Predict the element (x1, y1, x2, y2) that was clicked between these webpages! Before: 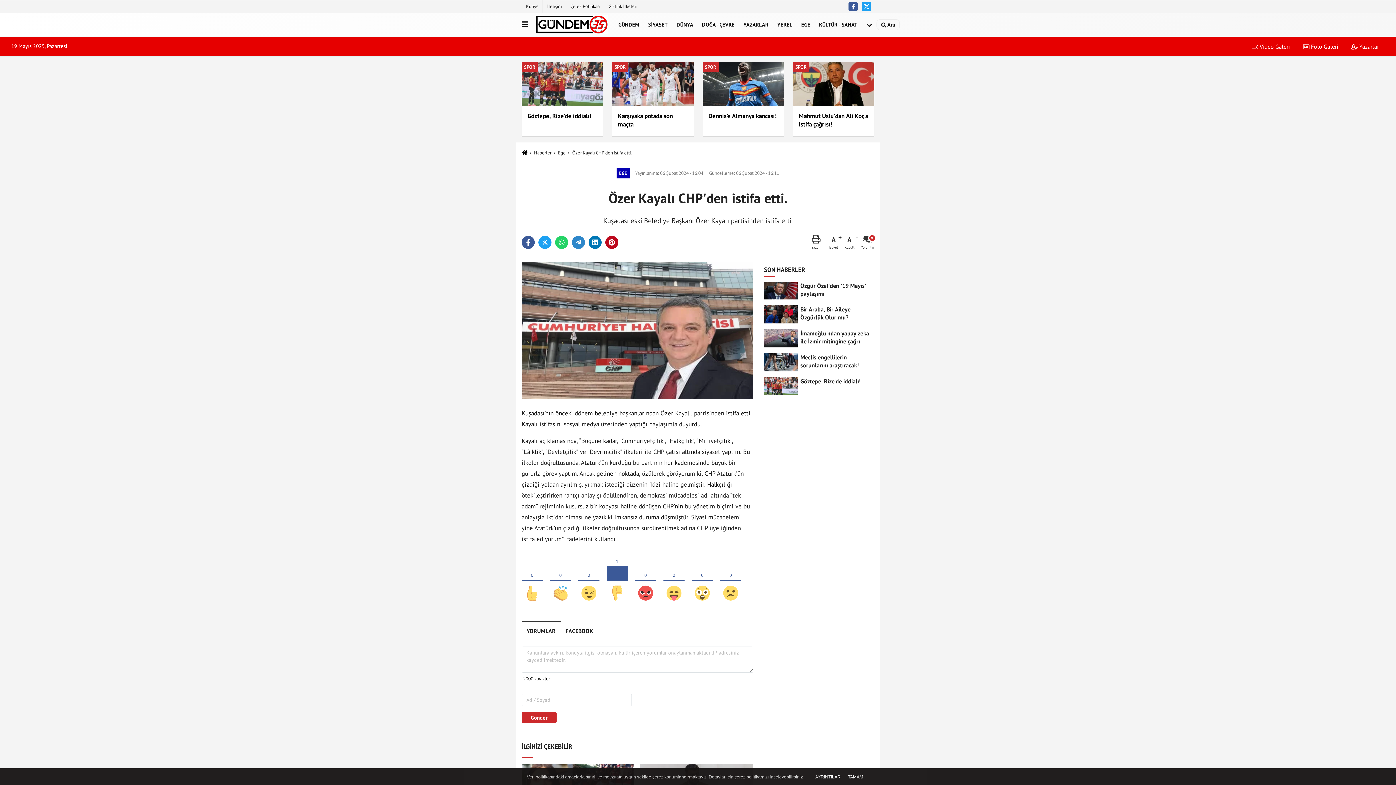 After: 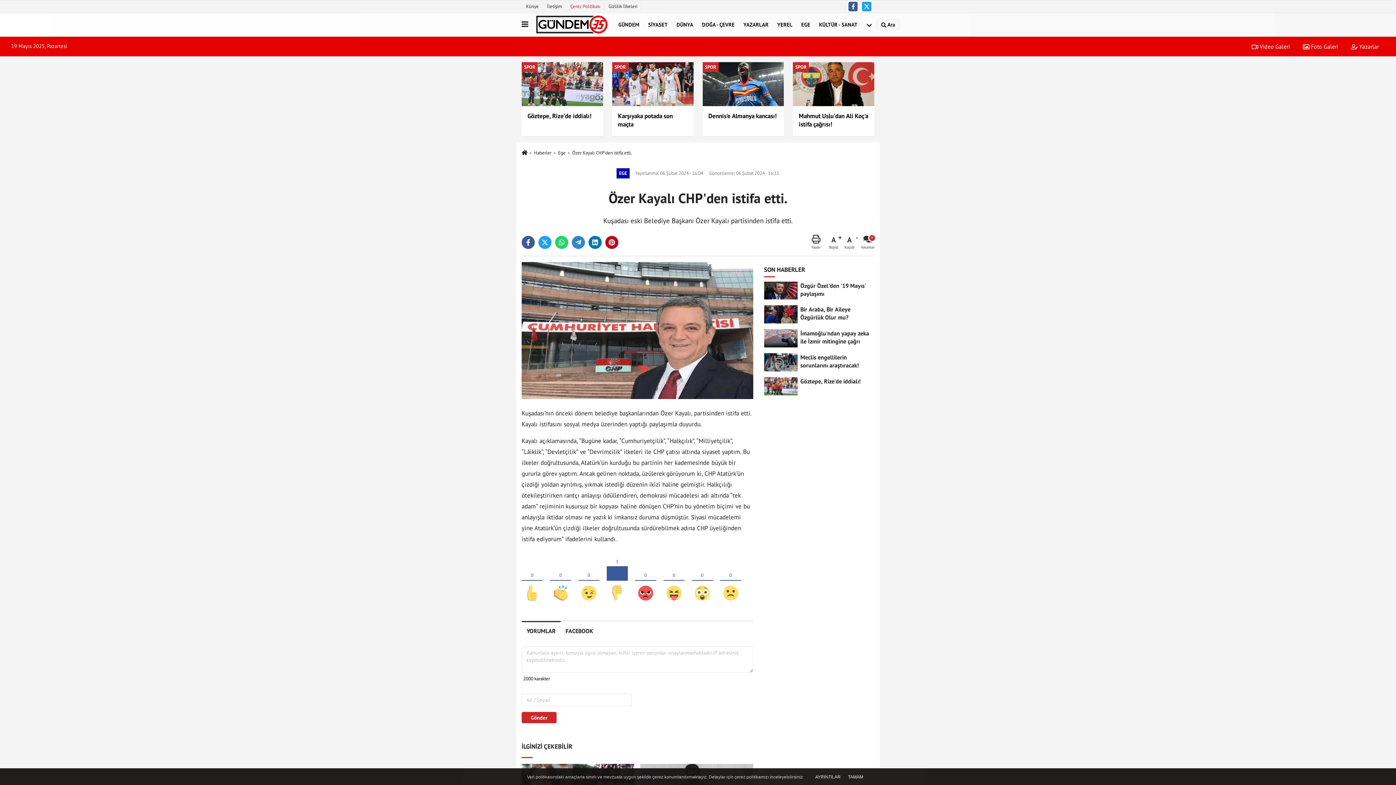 Action: bbox: (566, 0, 604, 12) label: Çerez Politikası